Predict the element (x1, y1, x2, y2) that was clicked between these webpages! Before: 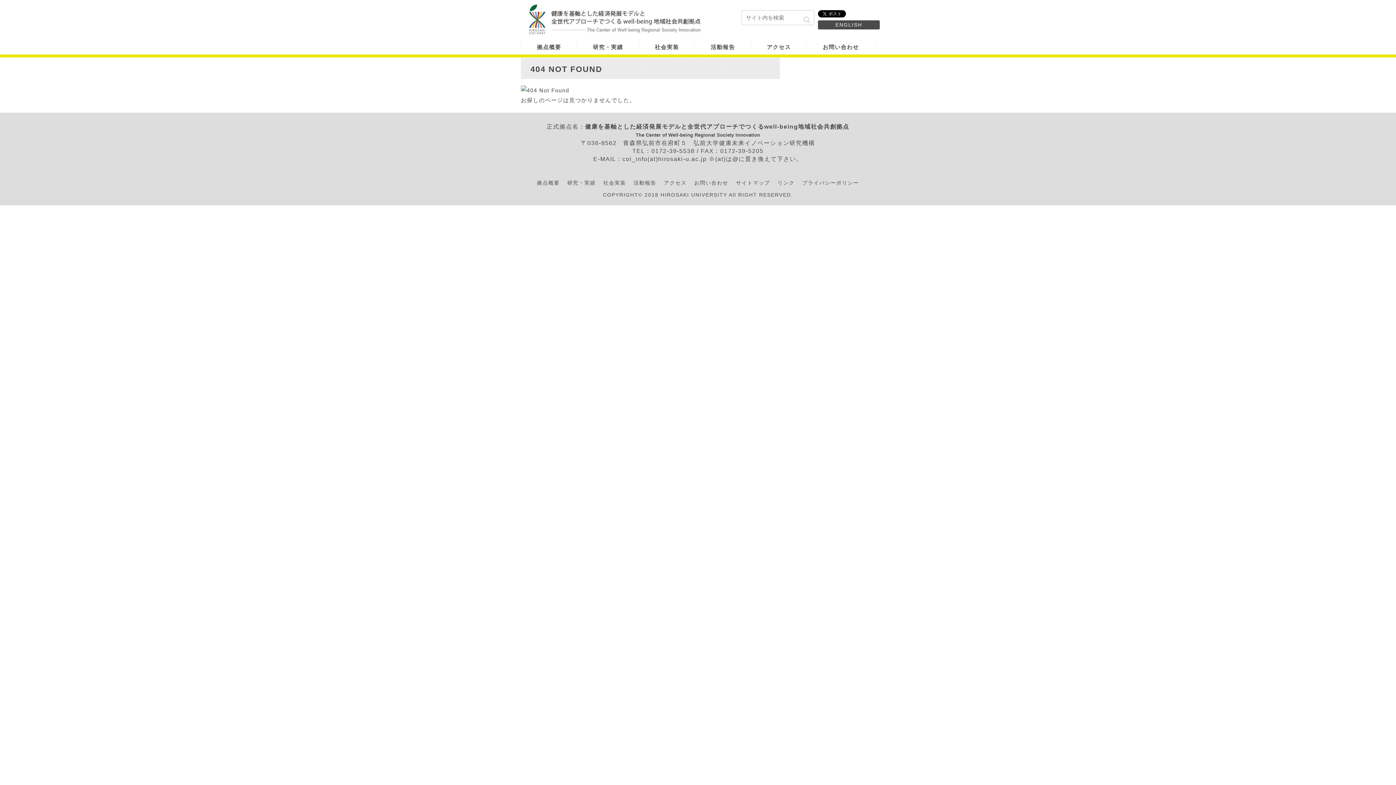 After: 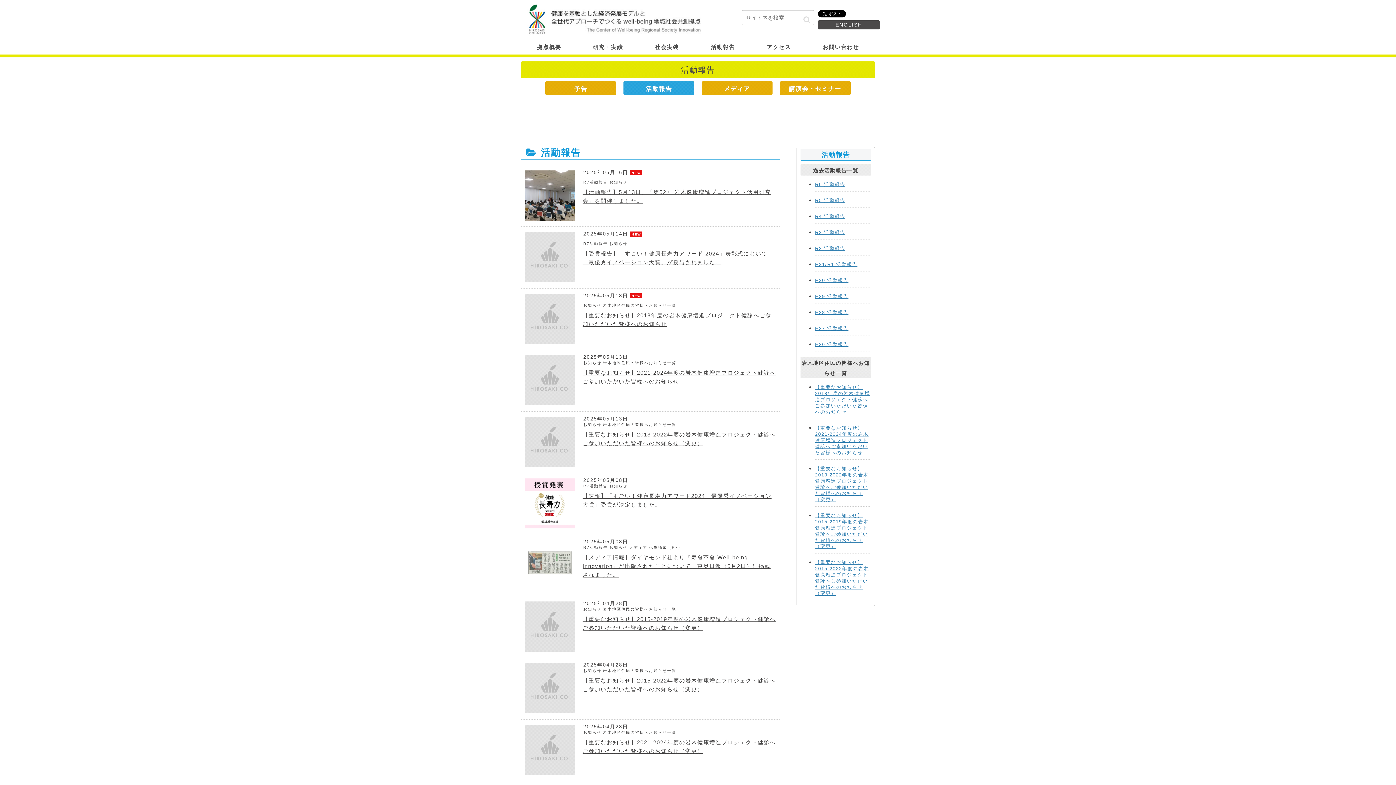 Action: bbox: (630, 178, 660, 187) label: 活動報告